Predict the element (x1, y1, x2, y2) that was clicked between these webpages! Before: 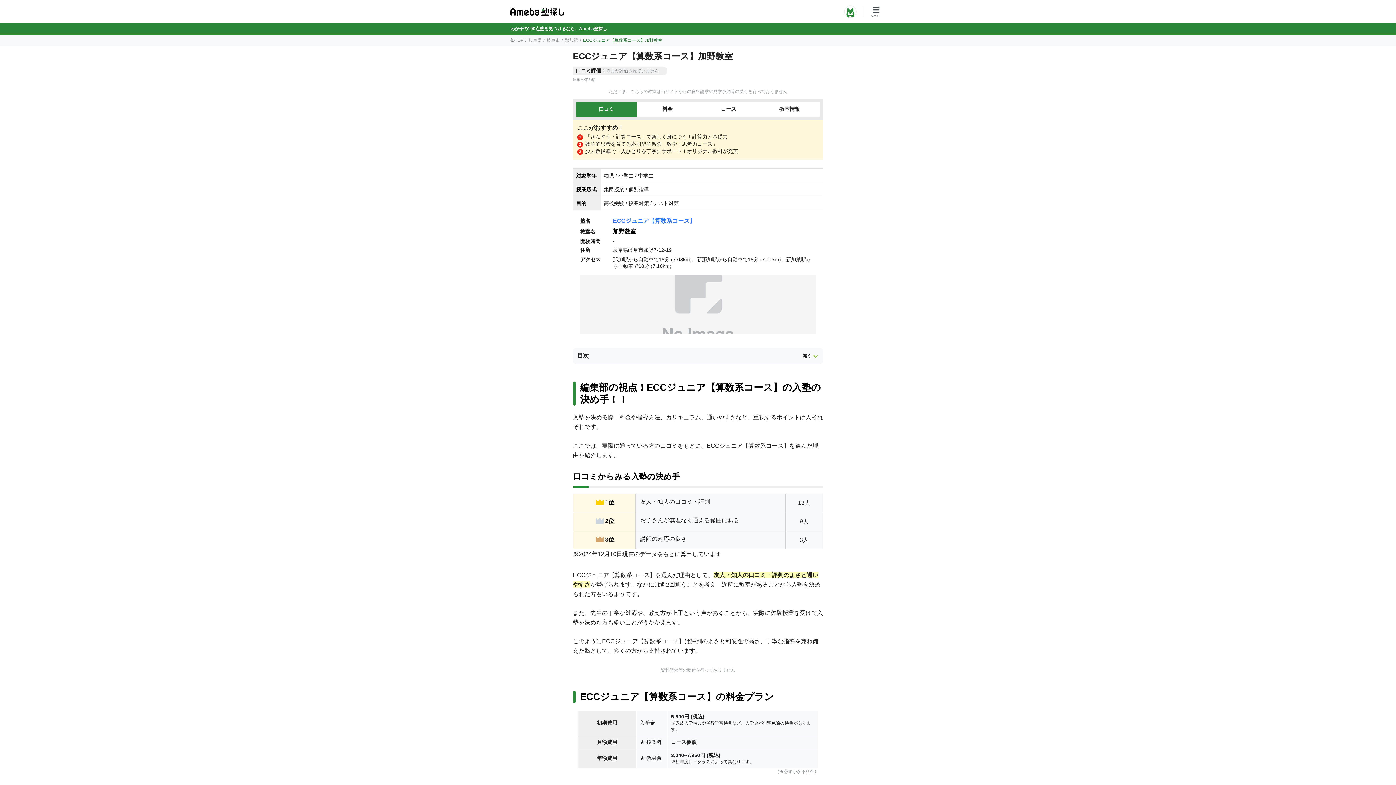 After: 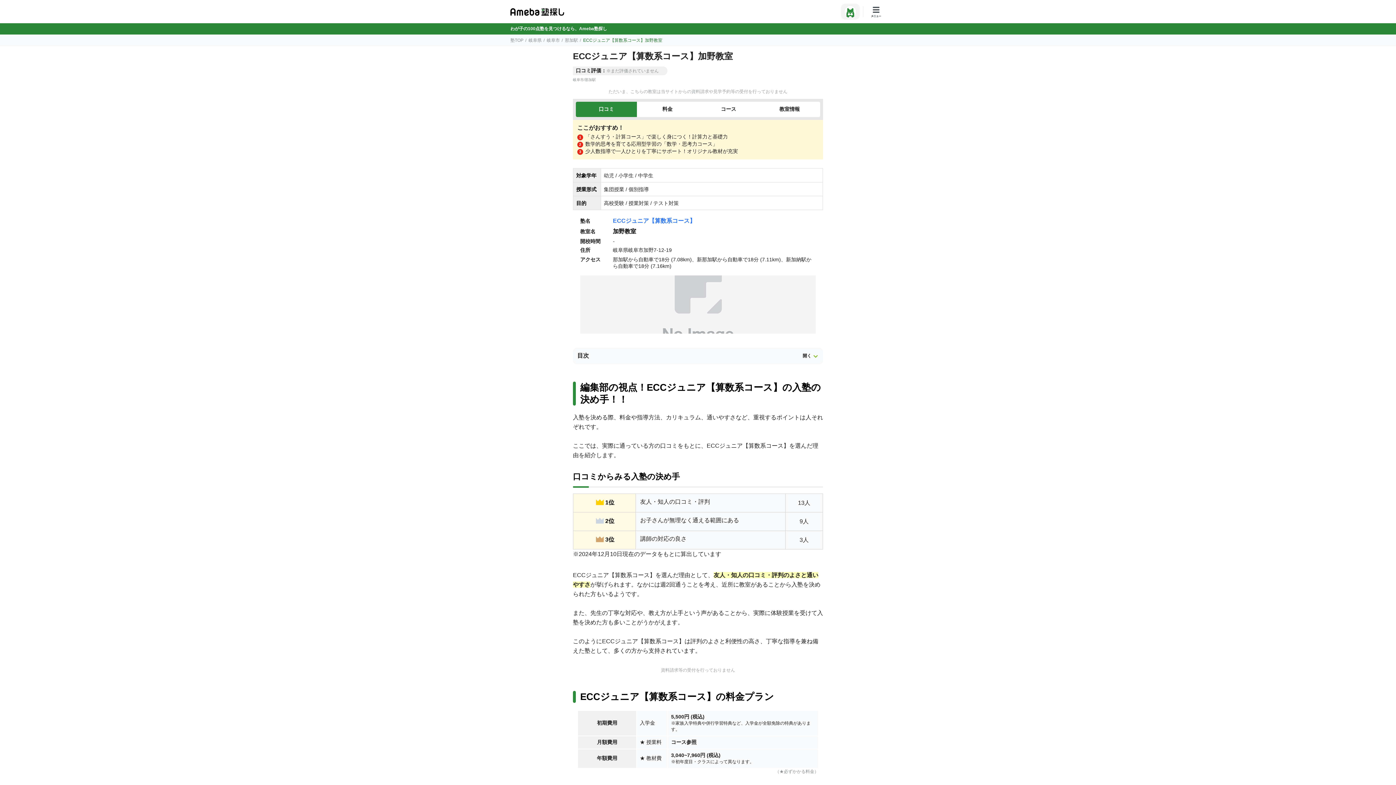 Action: bbox: (841, 3, 860, 19)